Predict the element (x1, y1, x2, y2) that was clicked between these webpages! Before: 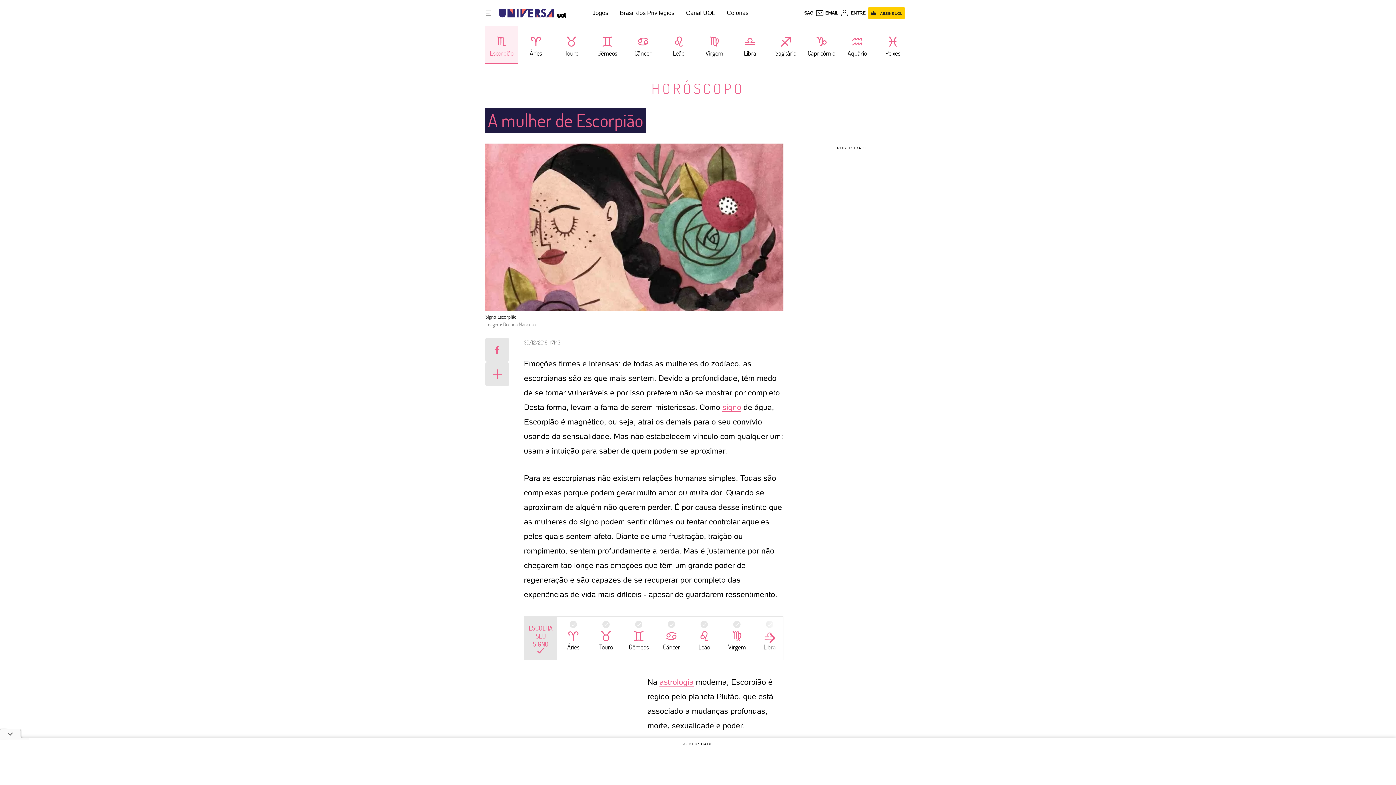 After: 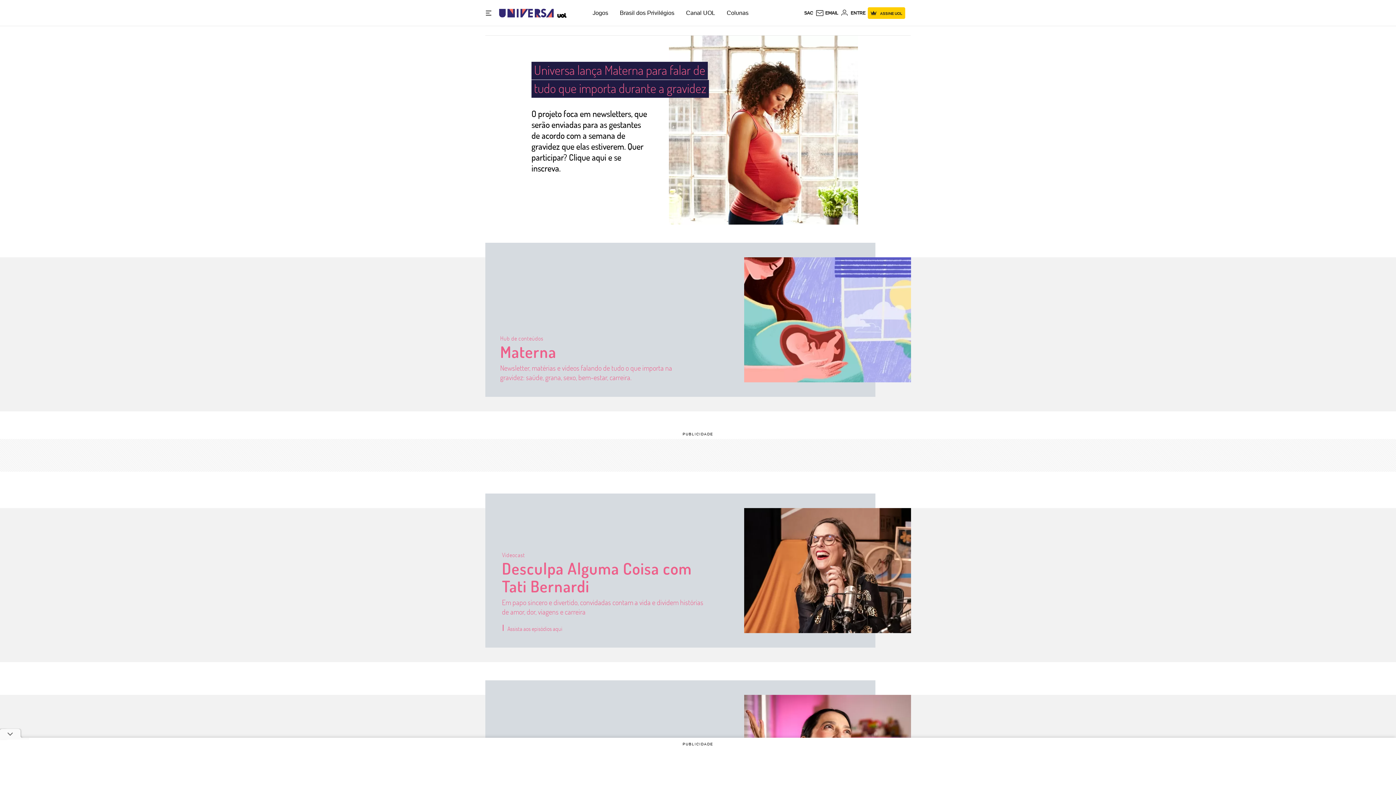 Action: bbox: (499, 2, 553, 23) label: Universa: Seu mundo é o mundo - UOL